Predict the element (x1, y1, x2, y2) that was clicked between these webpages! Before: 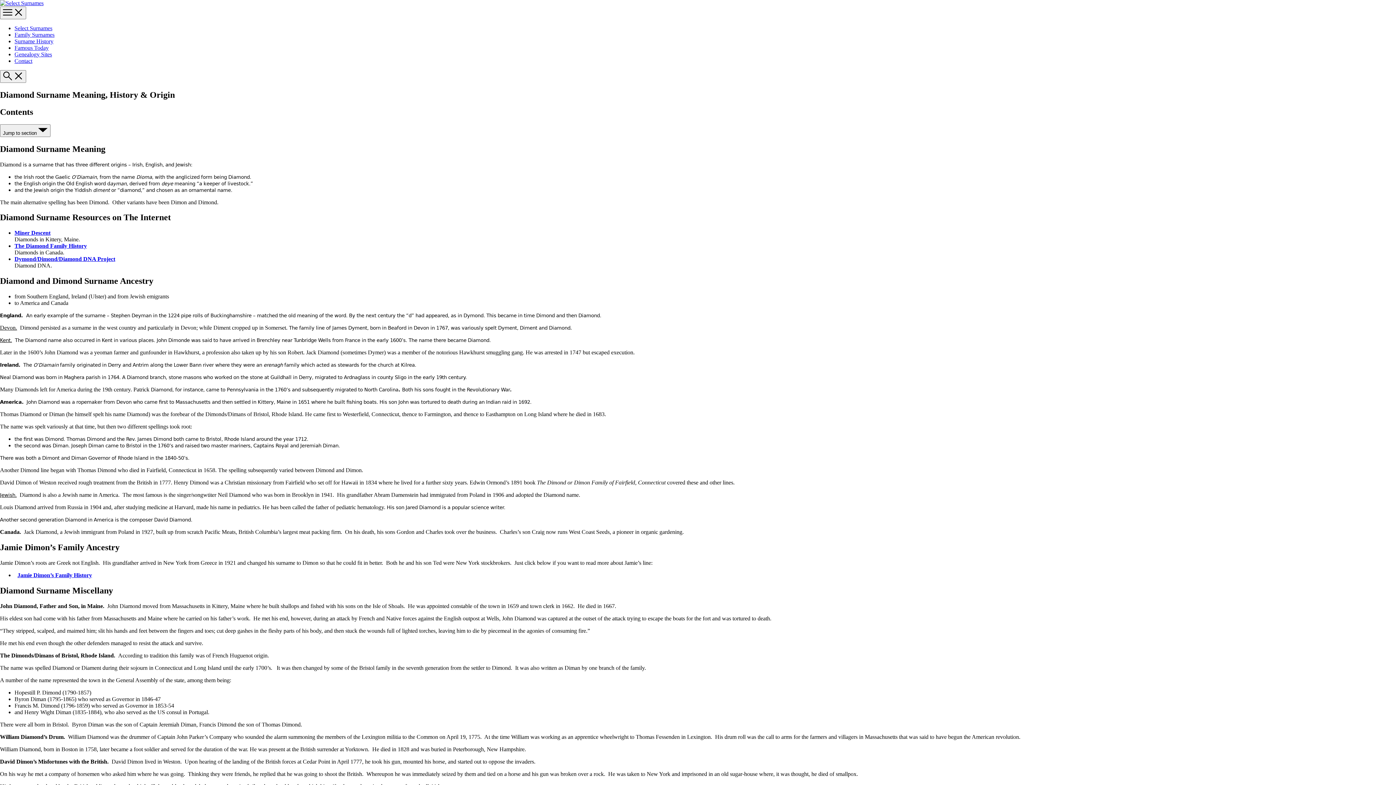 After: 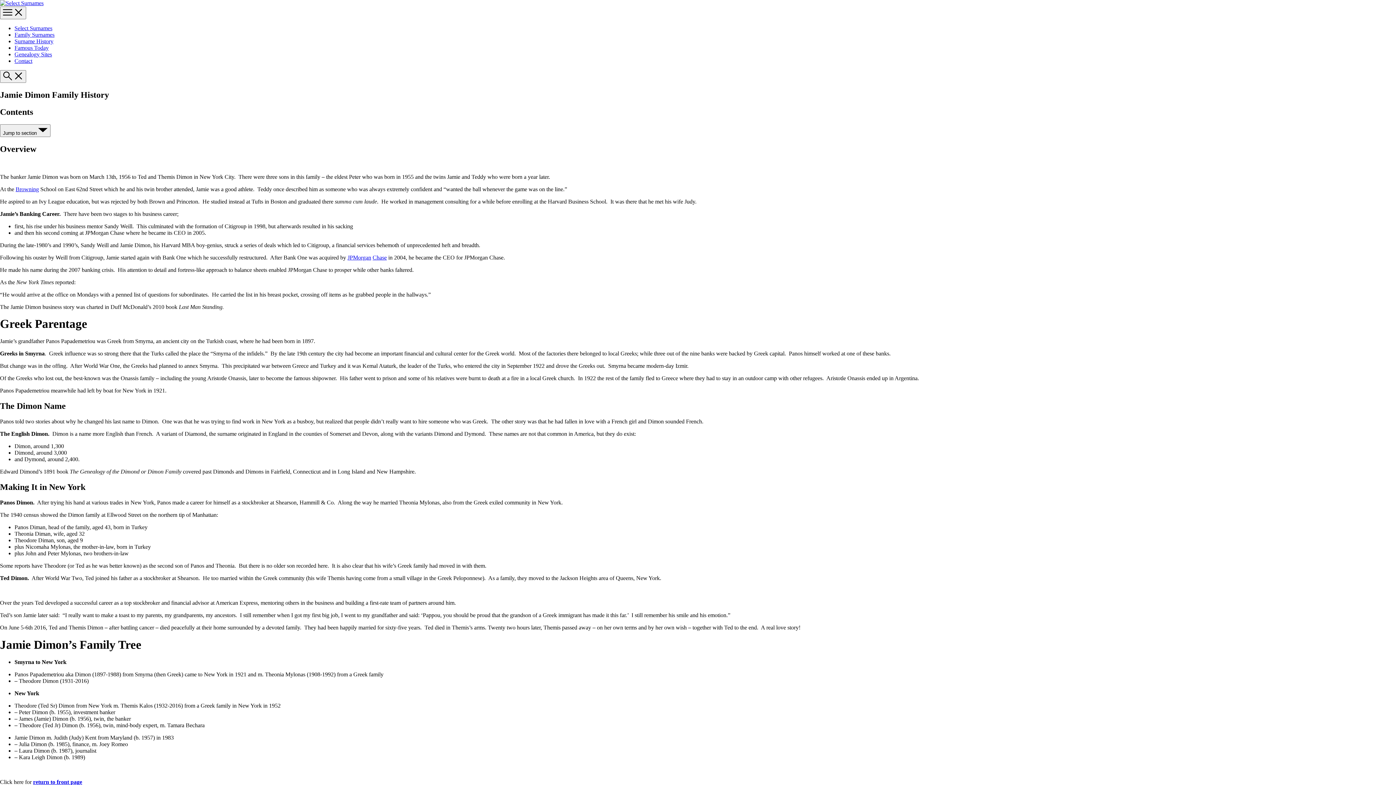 Action: label: Jamie Dimon’s Family History bbox: (17, 572, 92, 578)